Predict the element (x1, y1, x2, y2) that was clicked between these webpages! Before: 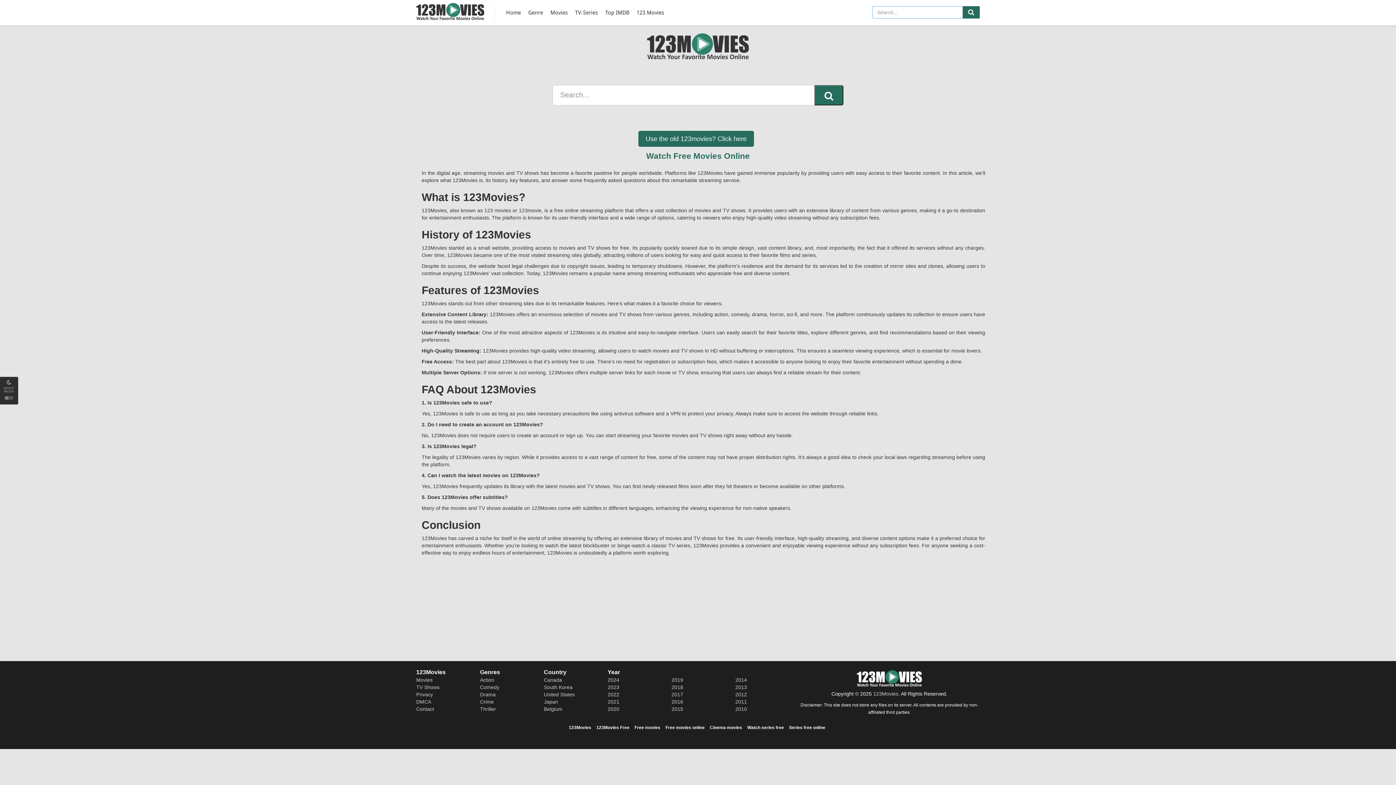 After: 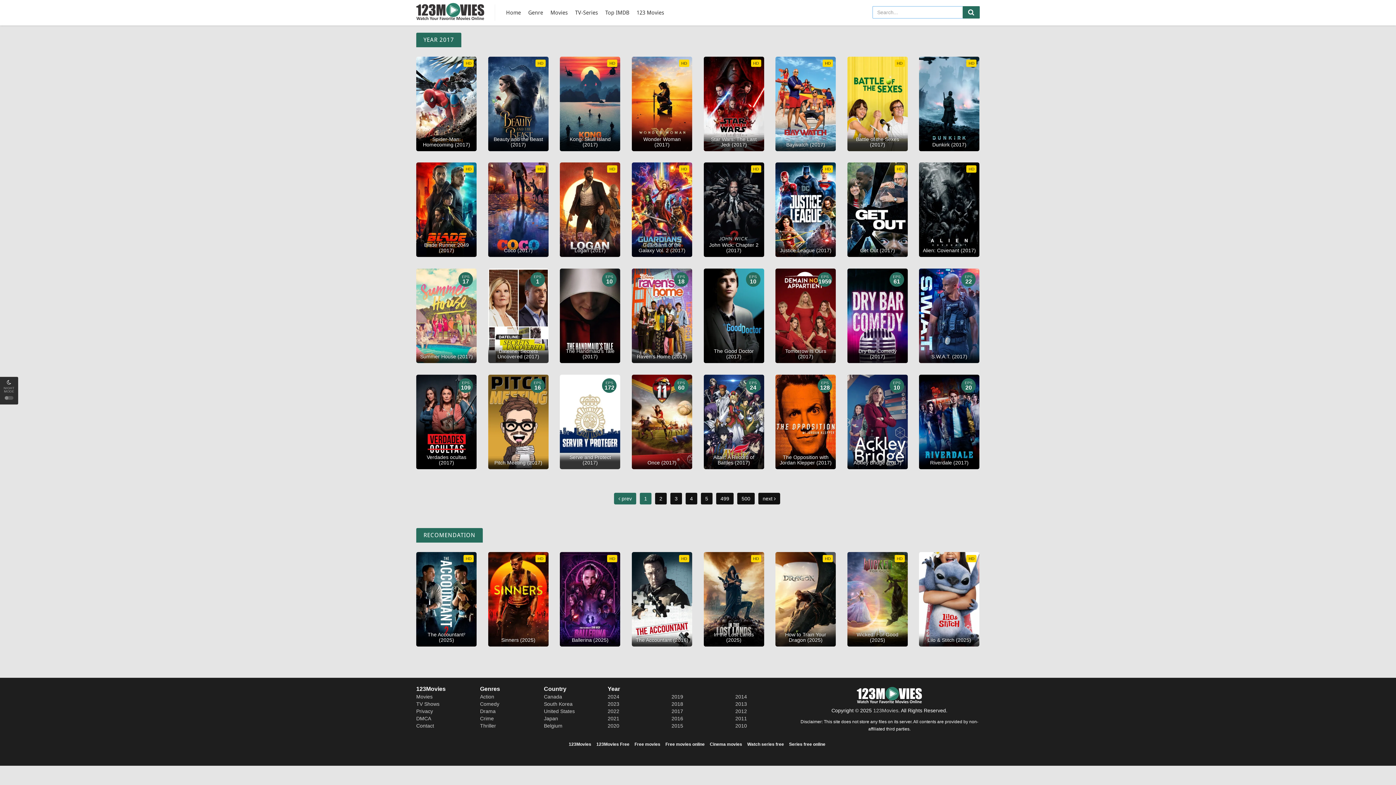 Action: label: 2017 bbox: (671, 692, 683, 697)